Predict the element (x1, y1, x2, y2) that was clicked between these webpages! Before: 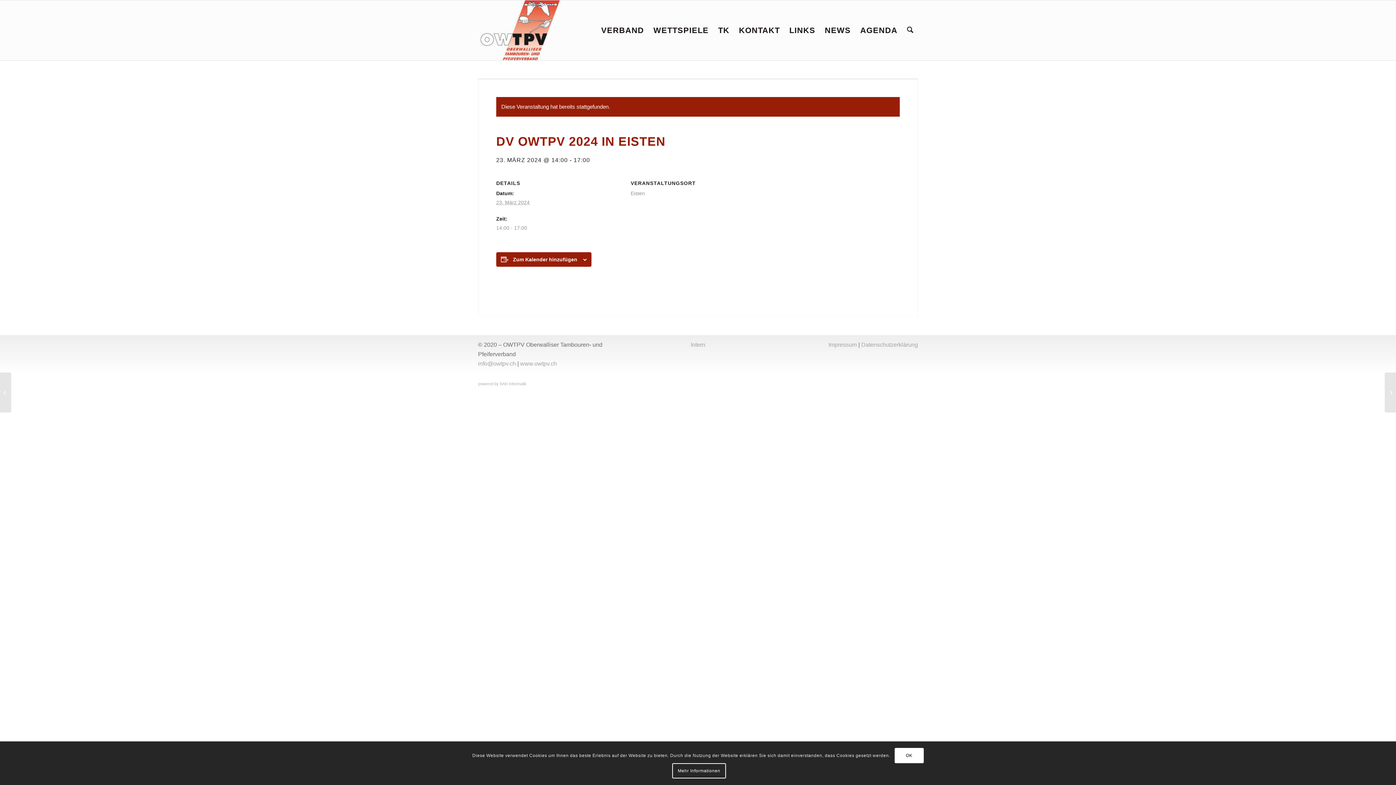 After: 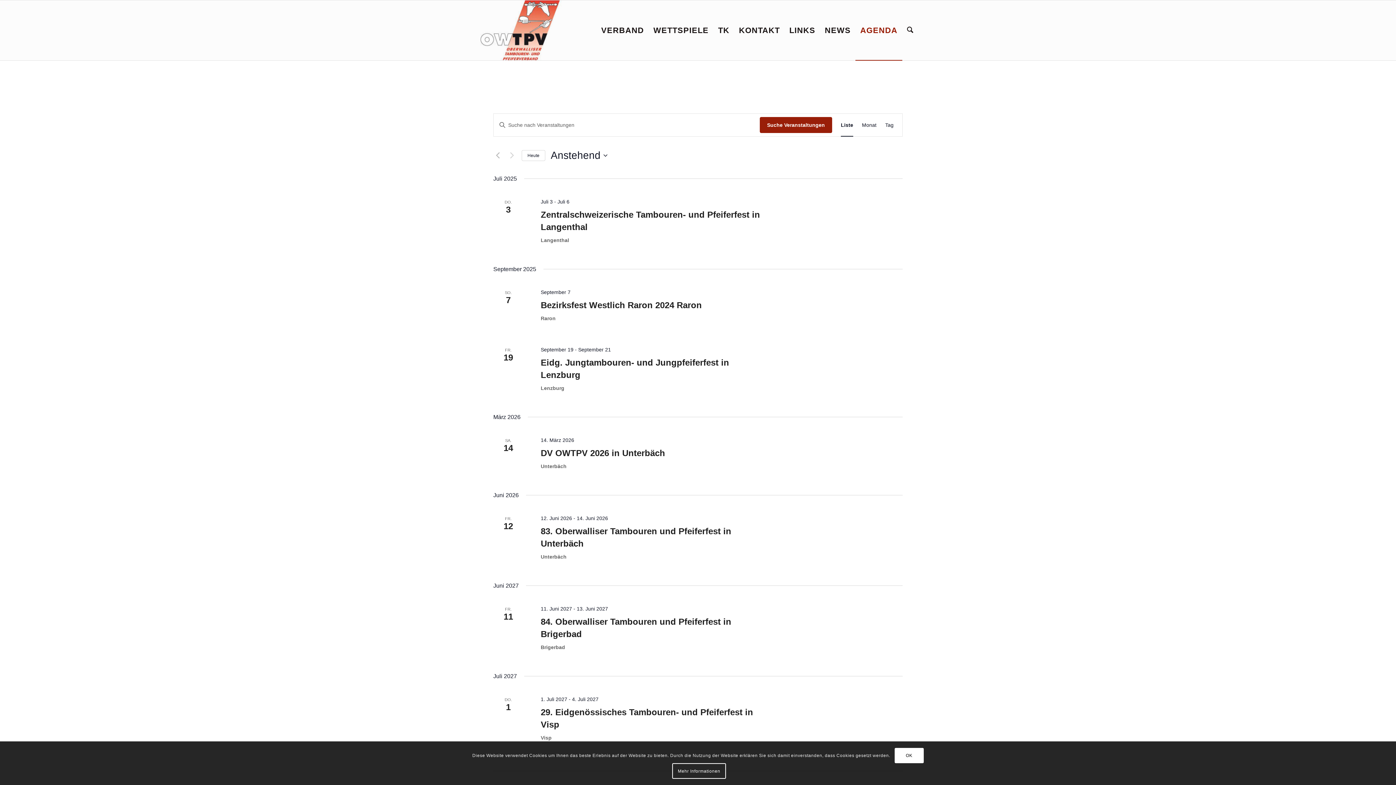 Action: bbox: (855, 0, 902, 60) label: AGENDA